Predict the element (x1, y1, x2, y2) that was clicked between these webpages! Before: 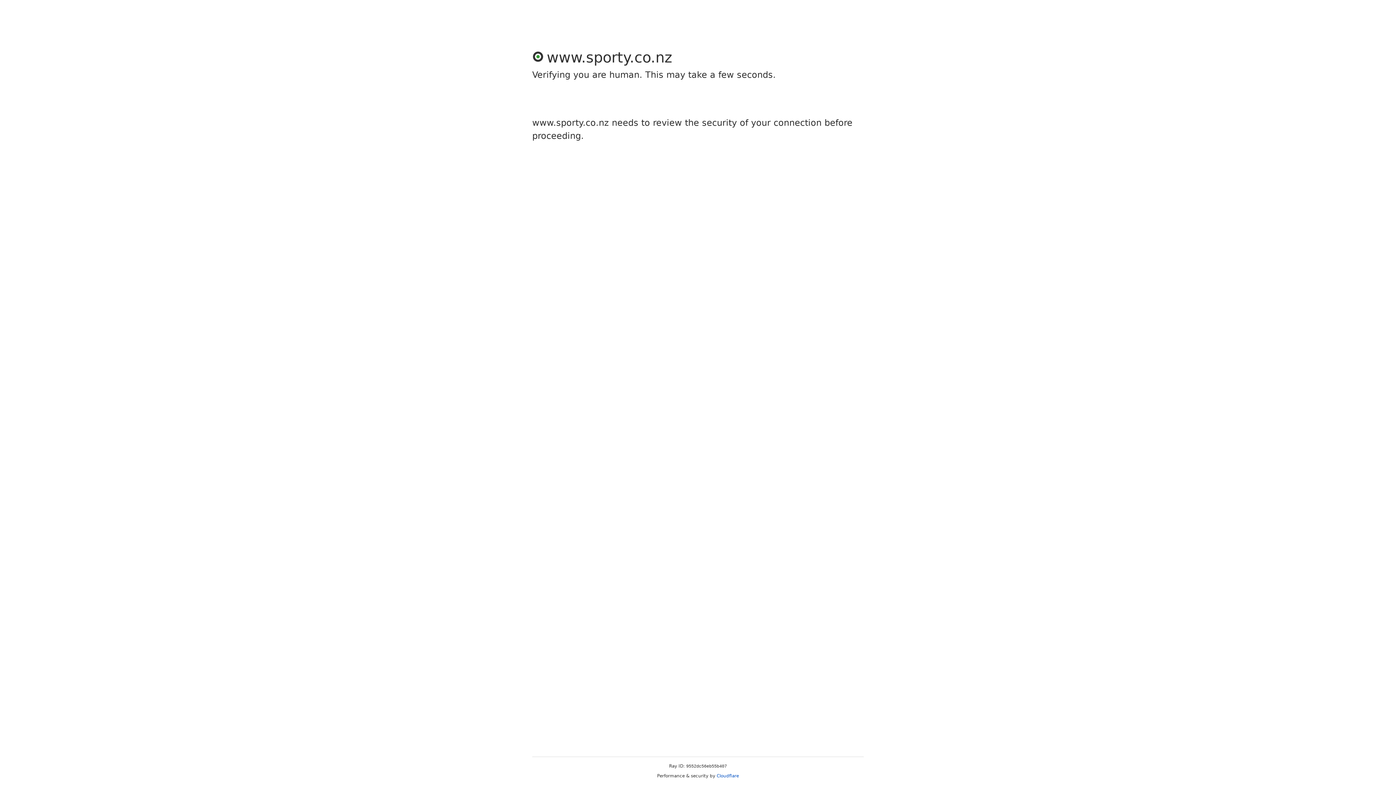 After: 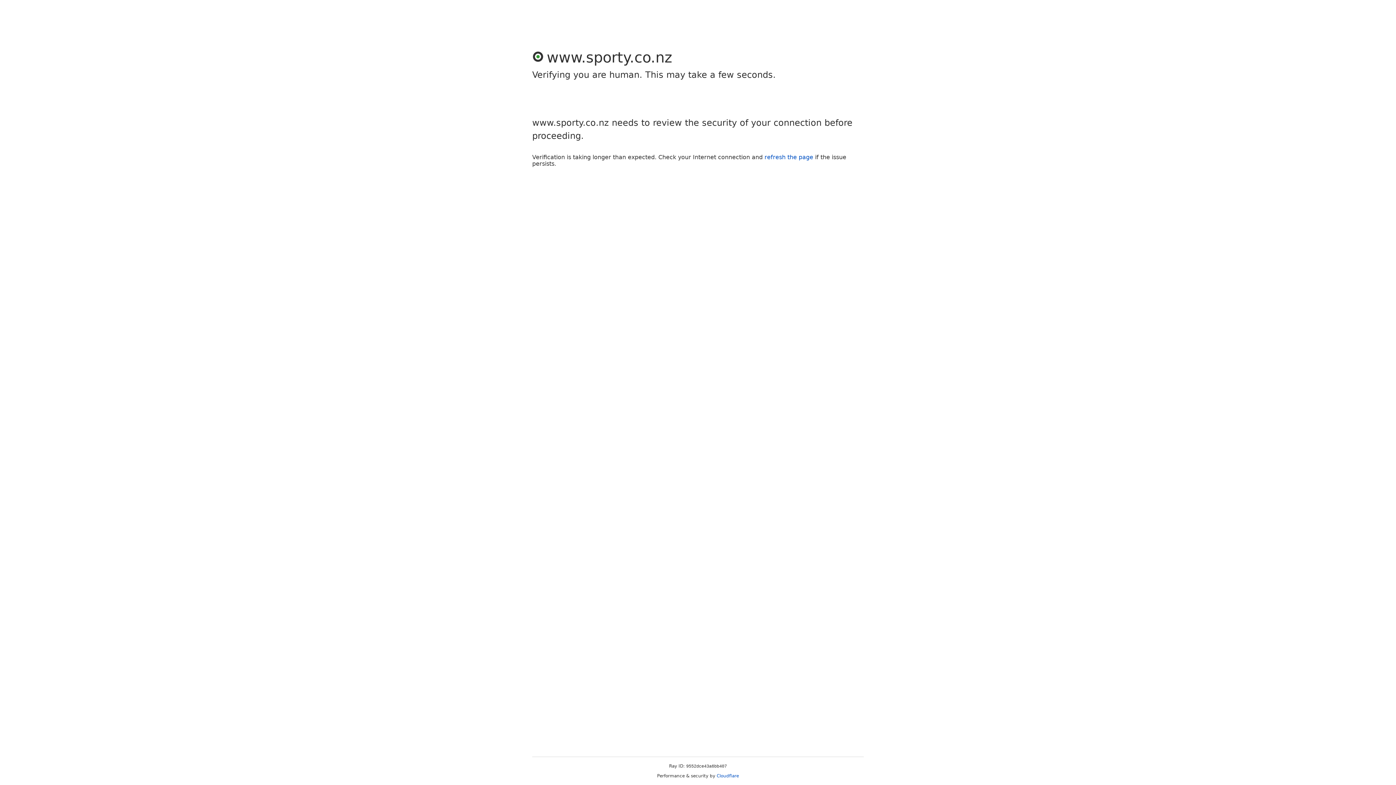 Action: label: Cloudflare bbox: (716, 773, 739, 778)